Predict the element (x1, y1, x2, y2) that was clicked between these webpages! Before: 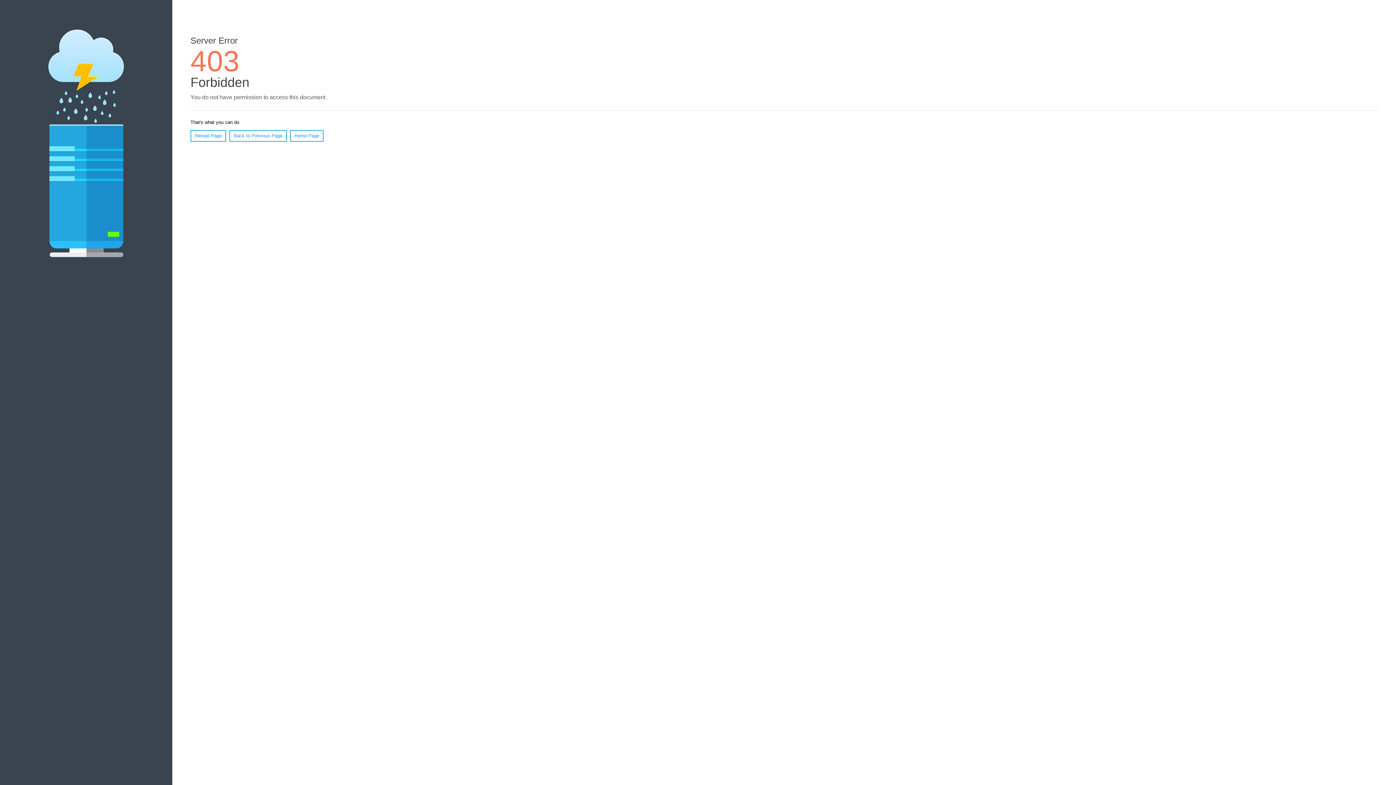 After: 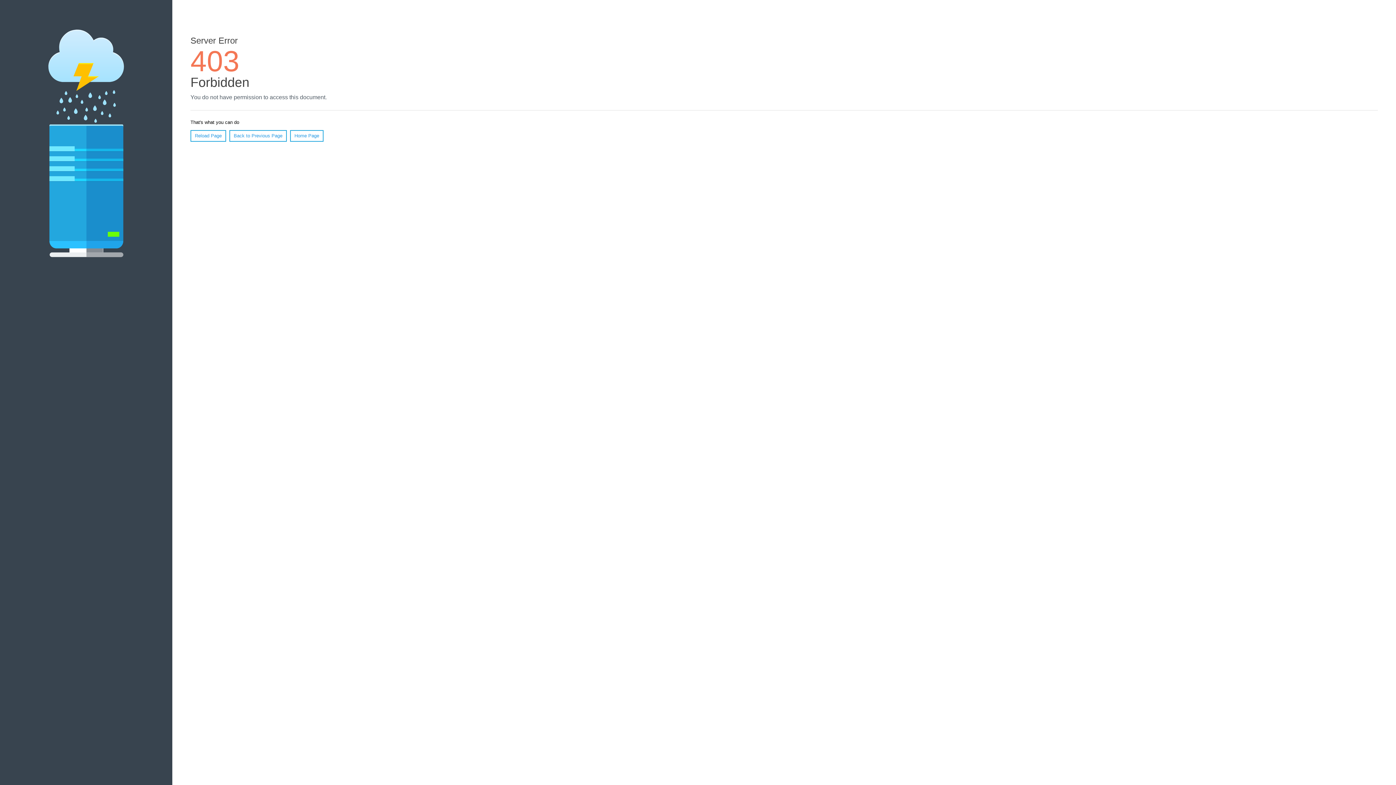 Action: bbox: (290, 130, 323, 141) label: Home Page